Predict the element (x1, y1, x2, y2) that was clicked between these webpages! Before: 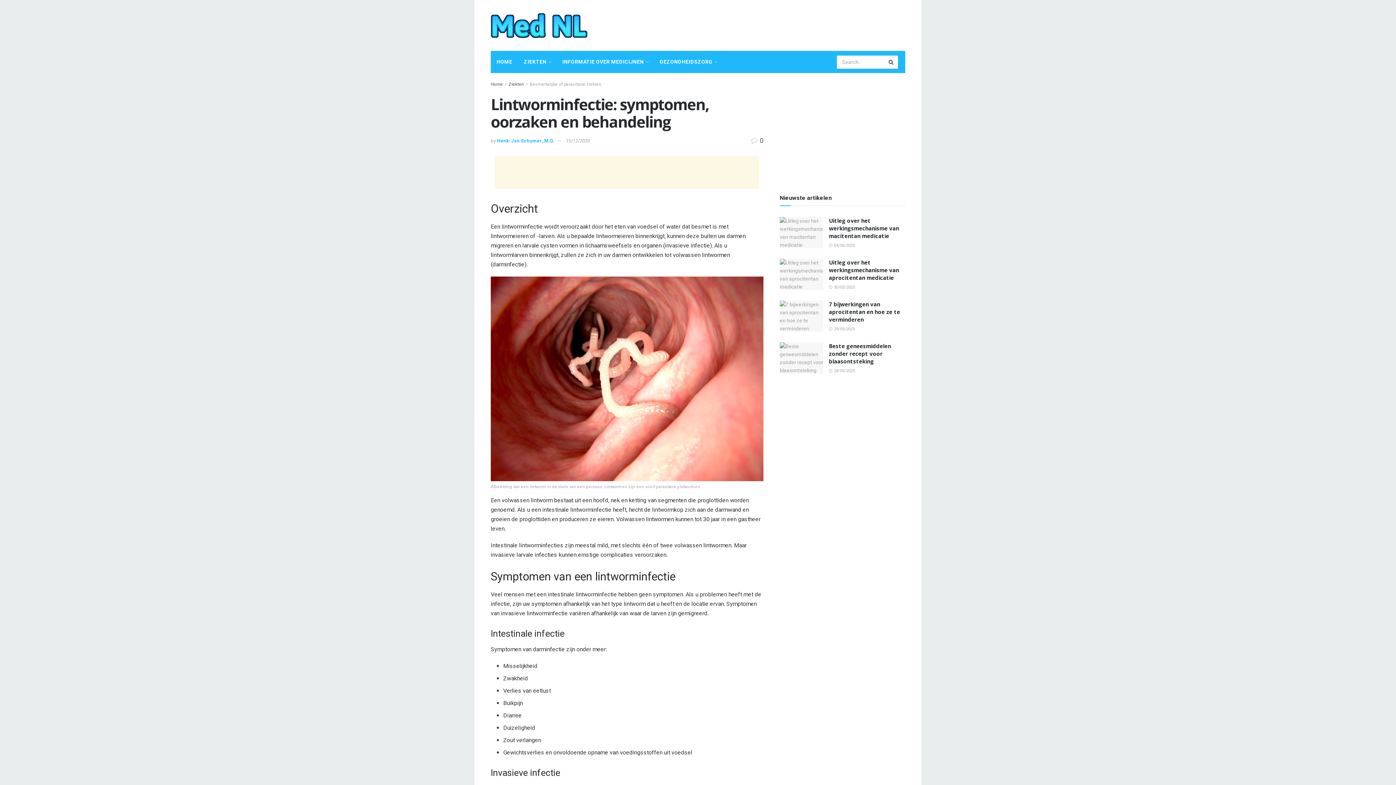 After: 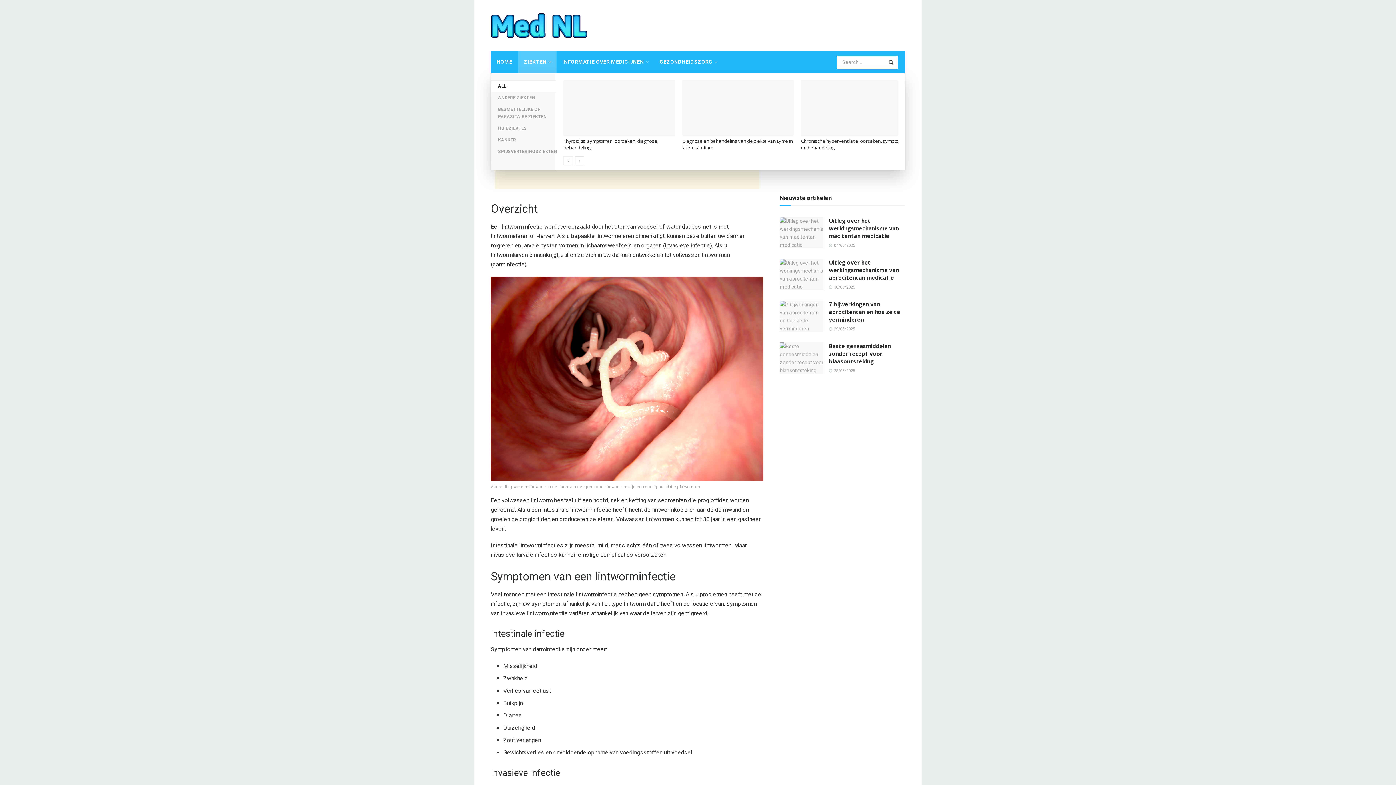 Action: bbox: (518, 50, 556, 73) label: ZIEKTEN